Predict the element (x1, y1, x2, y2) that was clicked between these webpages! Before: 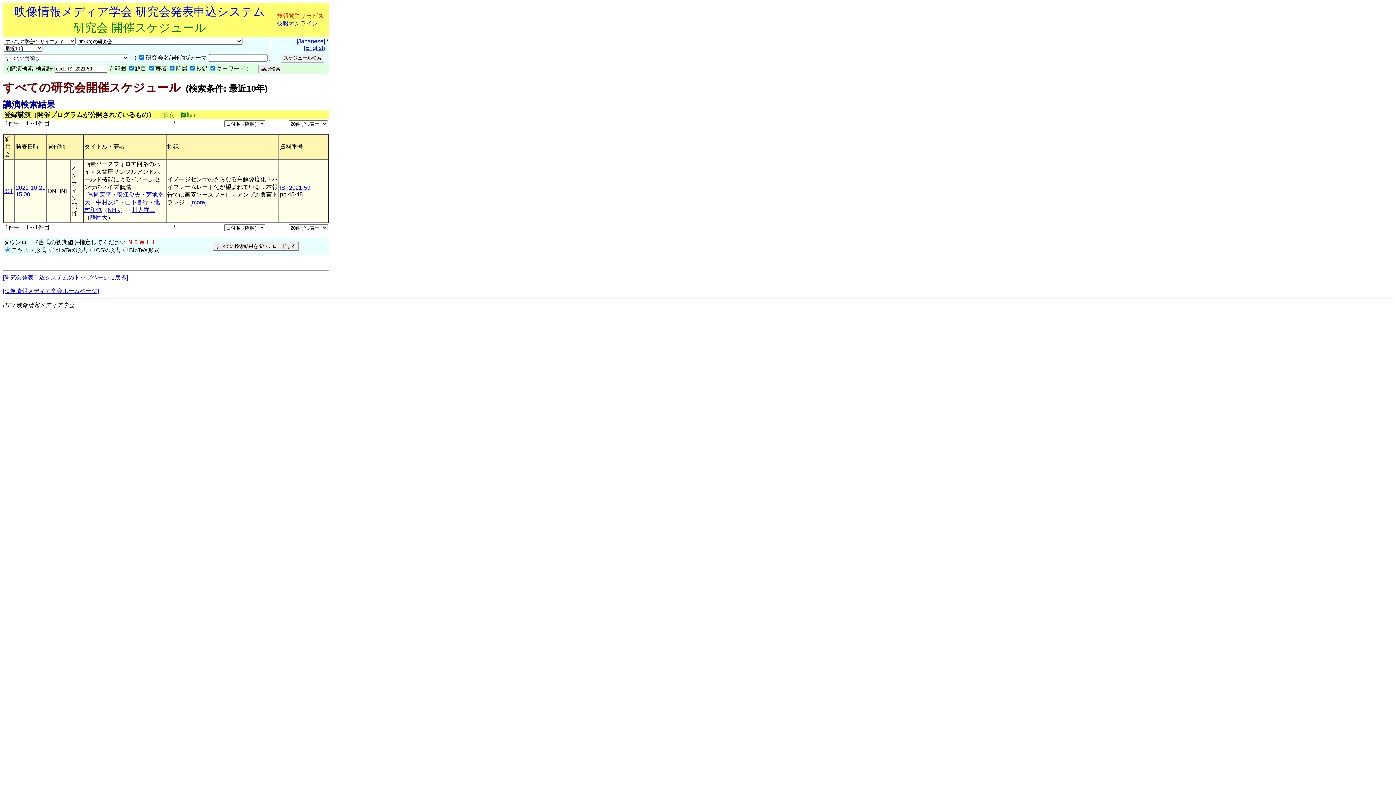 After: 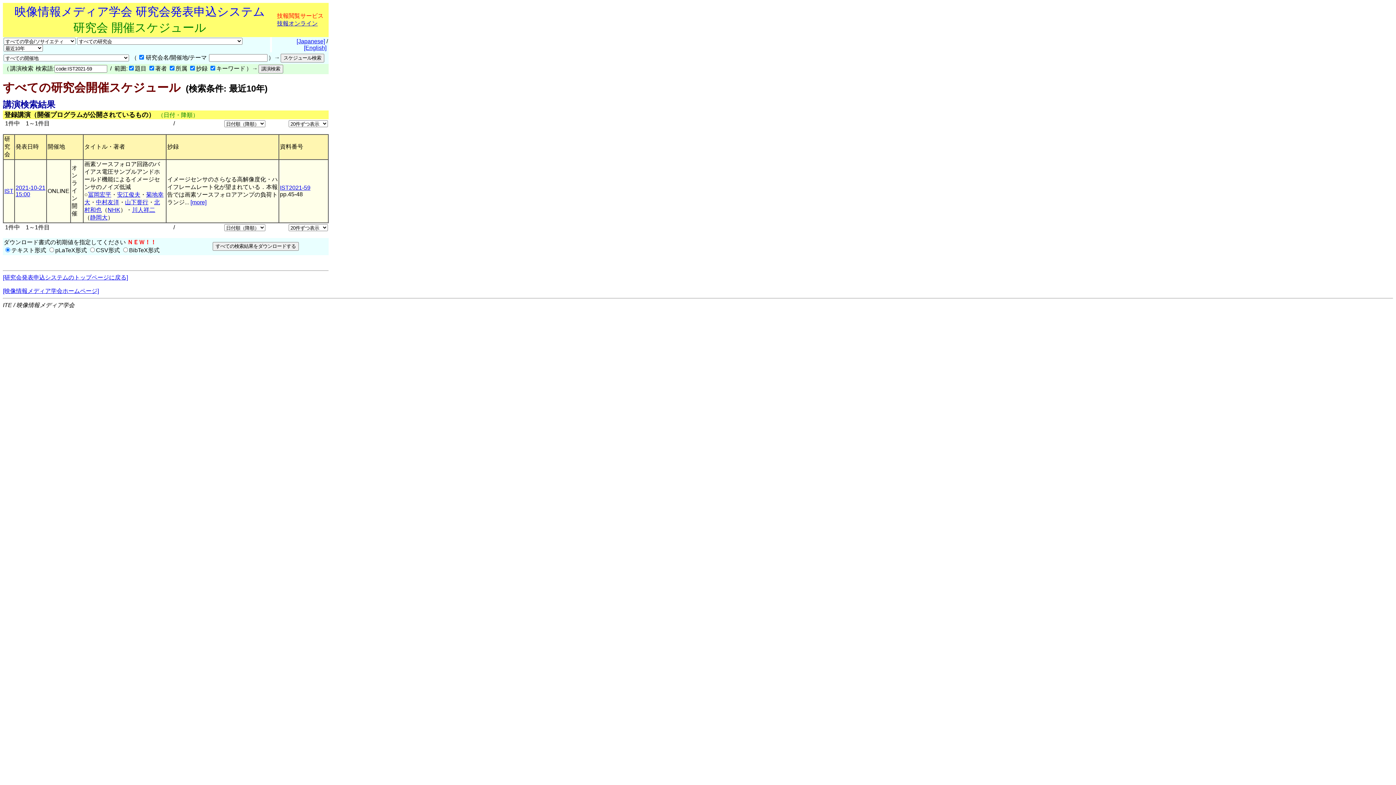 Action: label: [Japanese] bbox: (296, 38, 325, 44)